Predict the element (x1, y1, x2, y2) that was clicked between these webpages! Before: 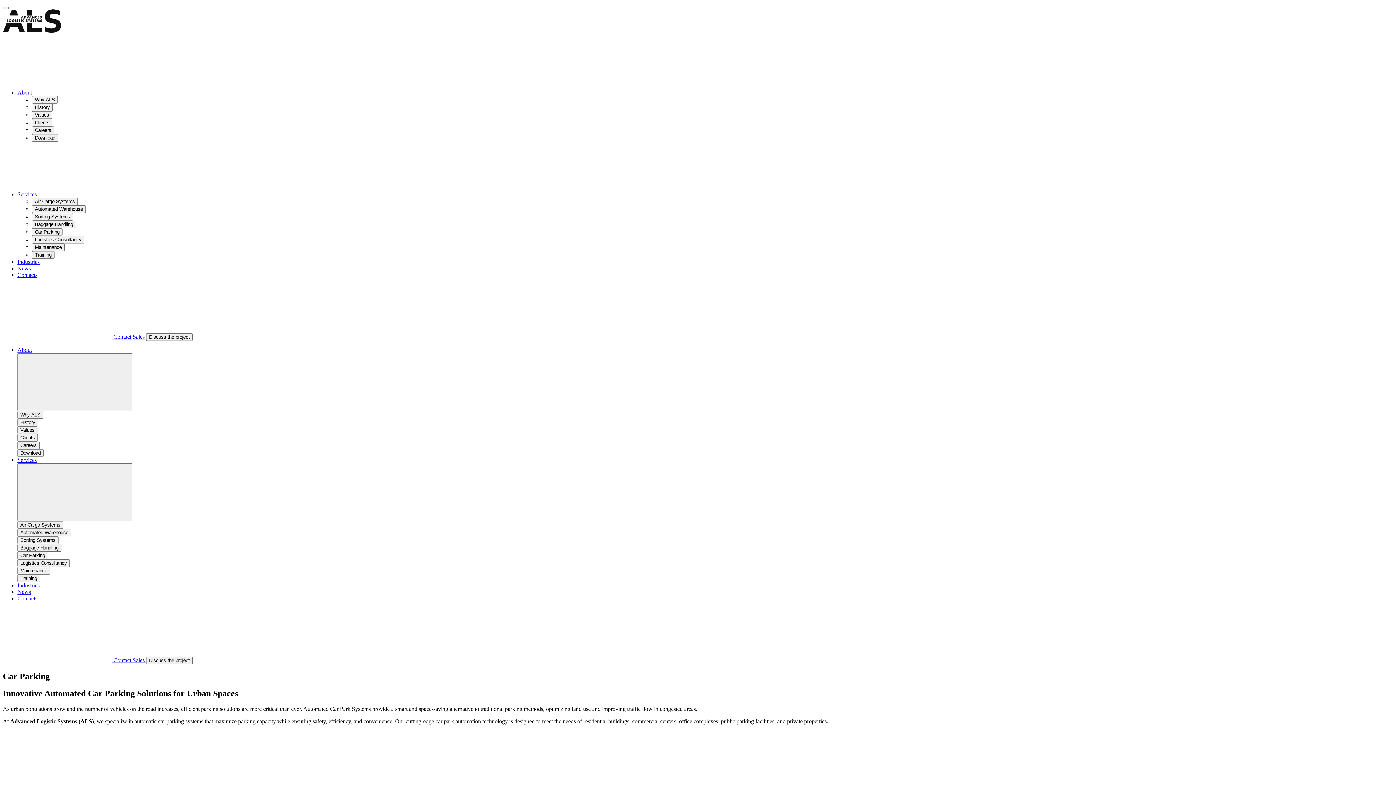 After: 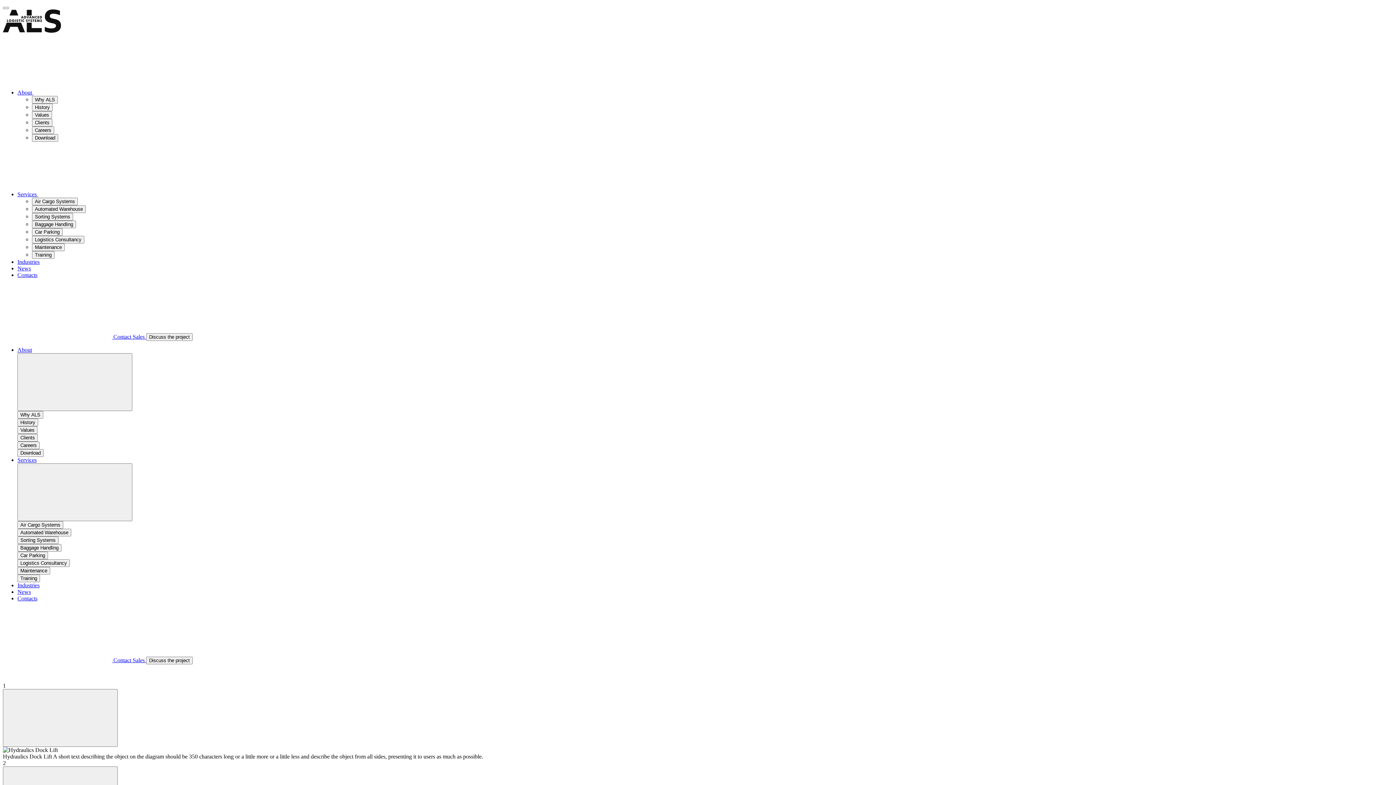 Action: bbox: (32, 197, 77, 205) label: Air Cargo Systems